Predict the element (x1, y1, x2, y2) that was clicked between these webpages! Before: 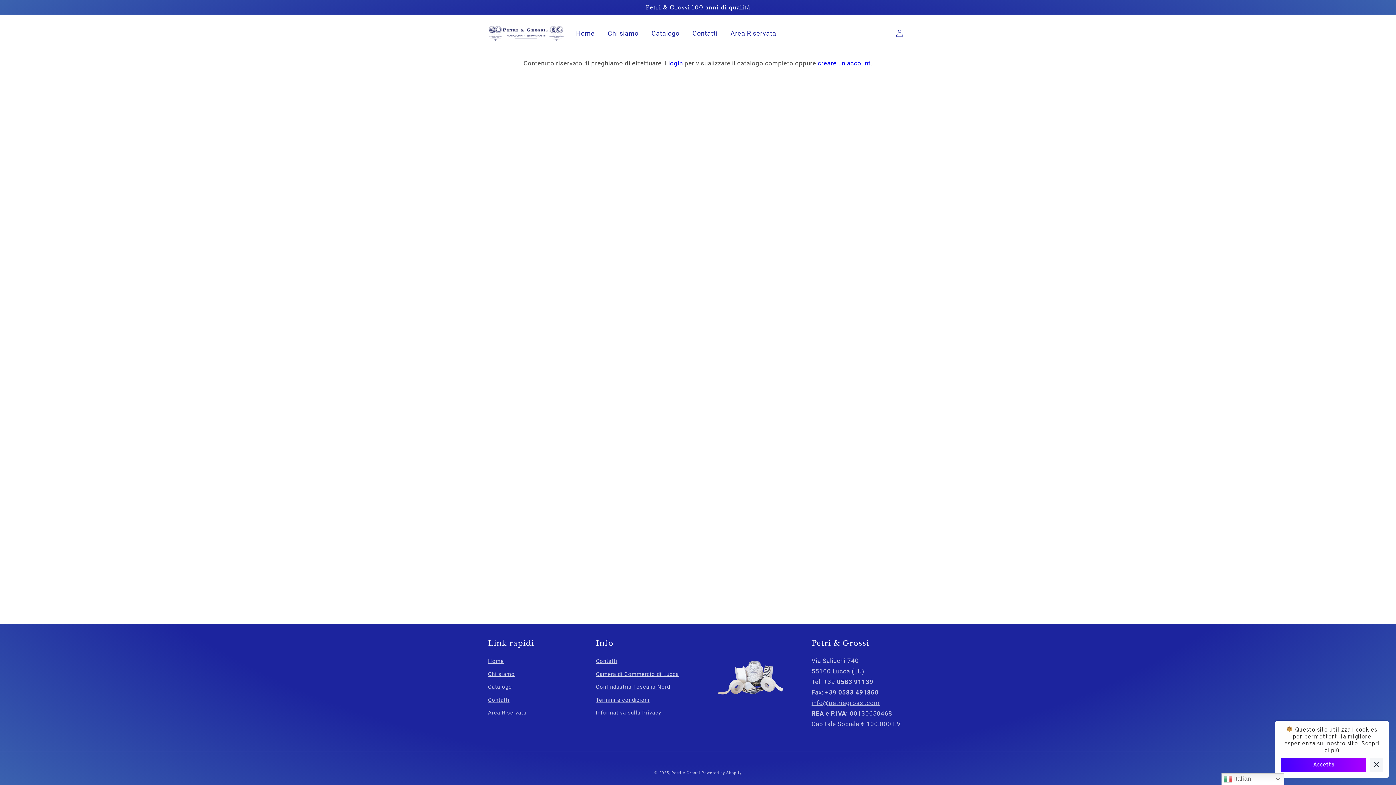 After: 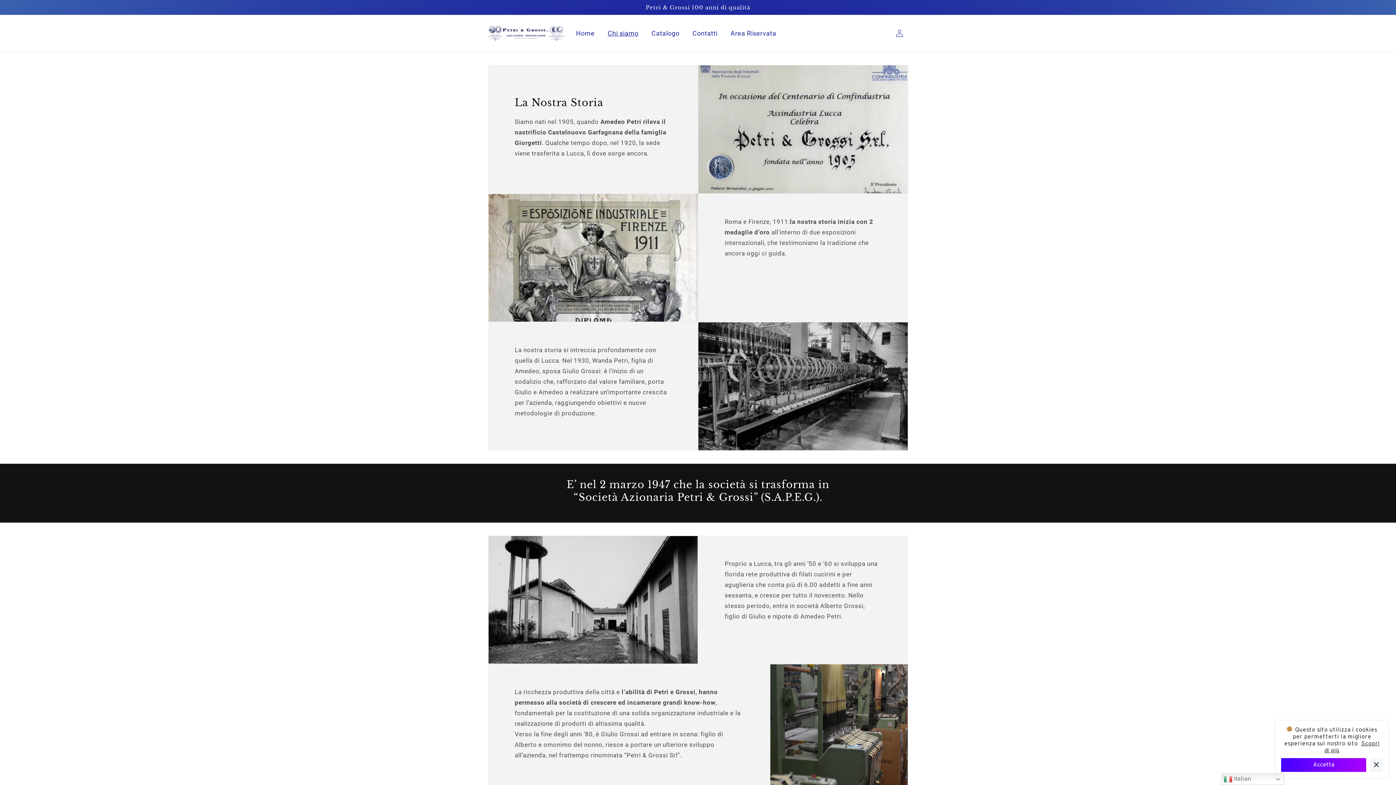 Action: label: Chi siamo bbox: (488, 668, 514, 681)